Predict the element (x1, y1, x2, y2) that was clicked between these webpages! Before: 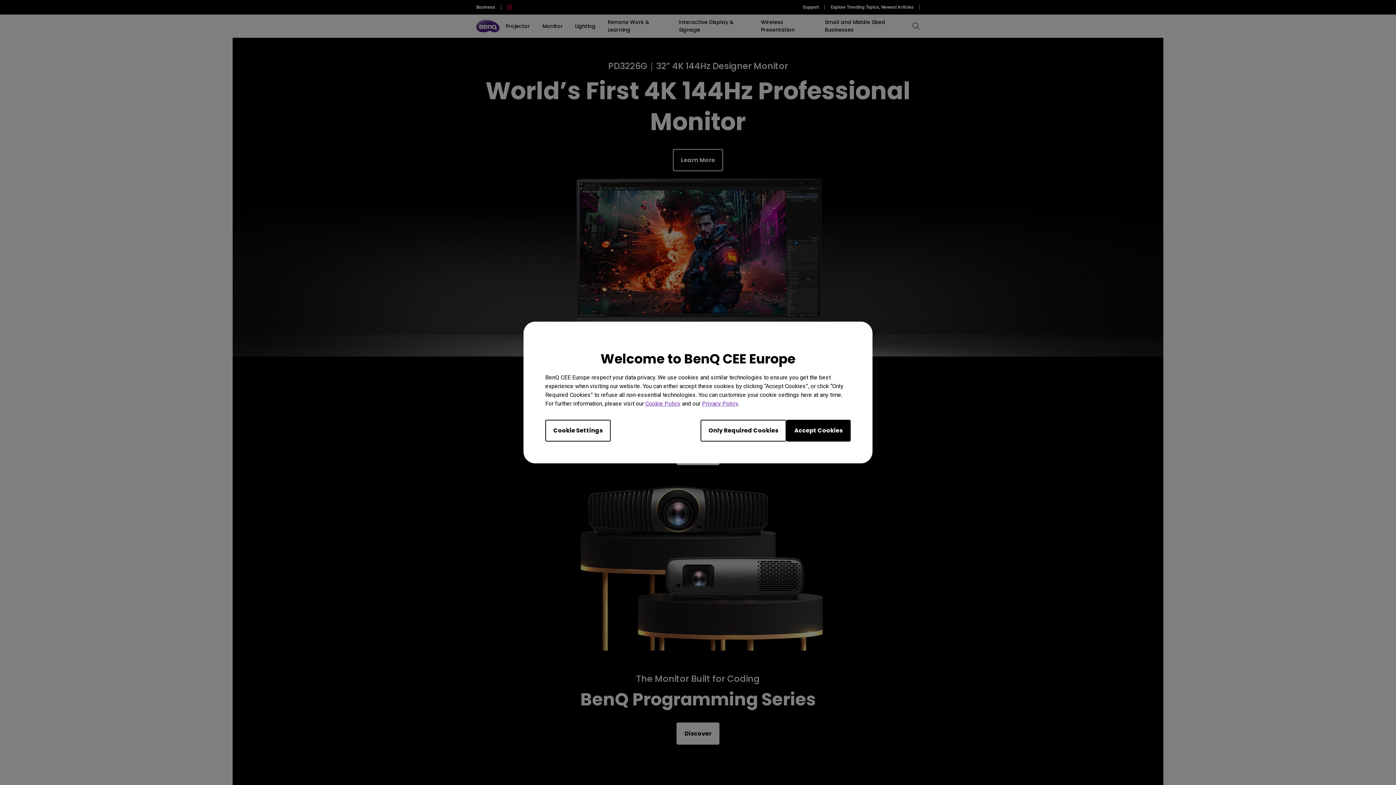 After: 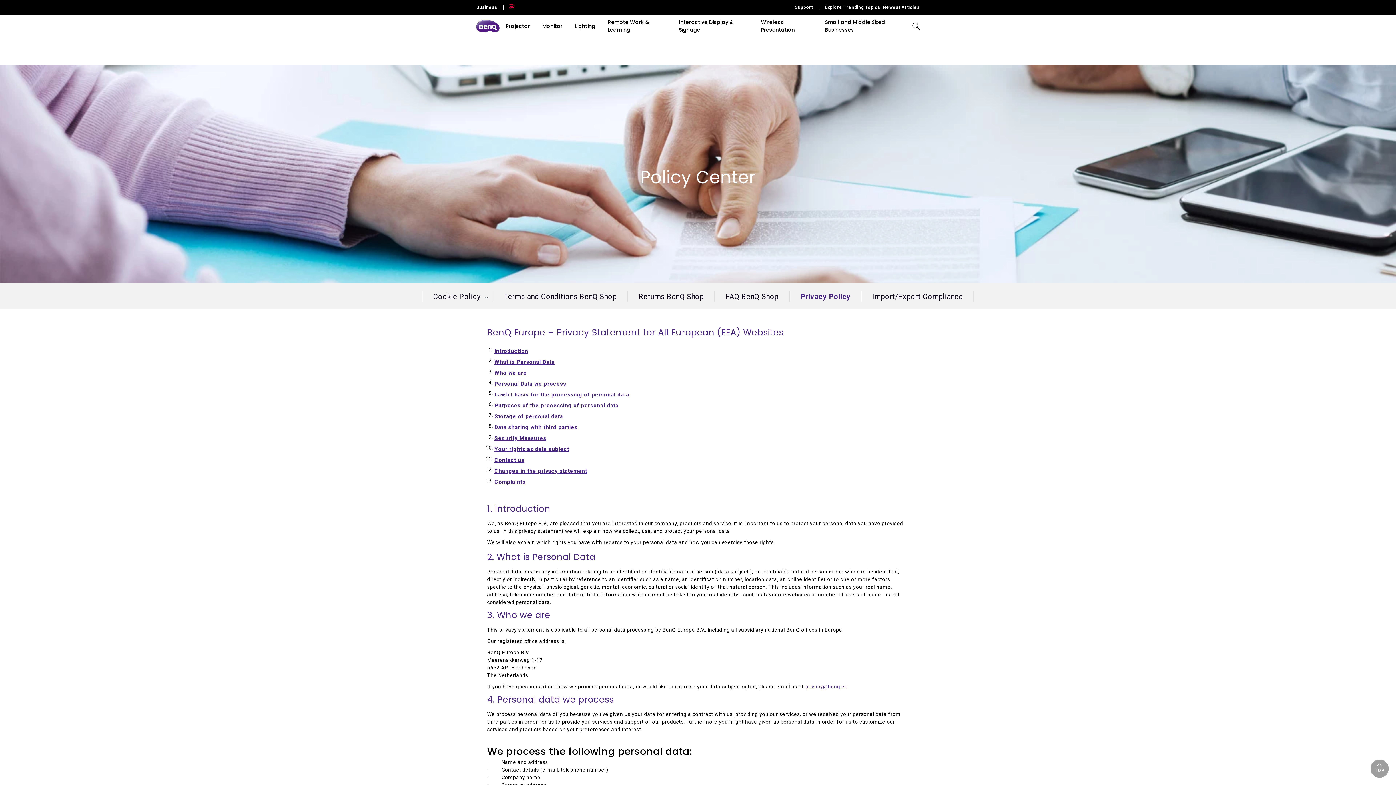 Action: bbox: (702, 400, 738, 407) label: Privacy Policy